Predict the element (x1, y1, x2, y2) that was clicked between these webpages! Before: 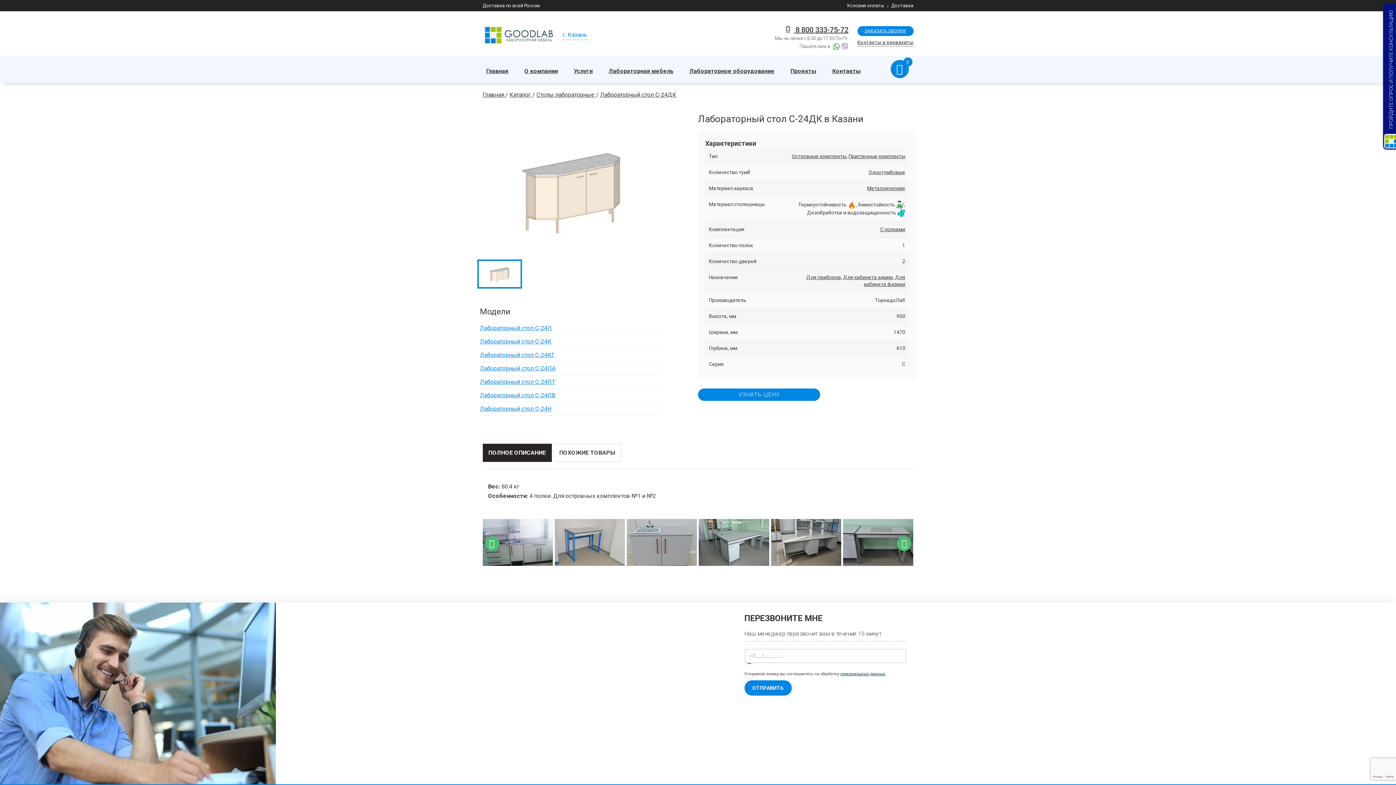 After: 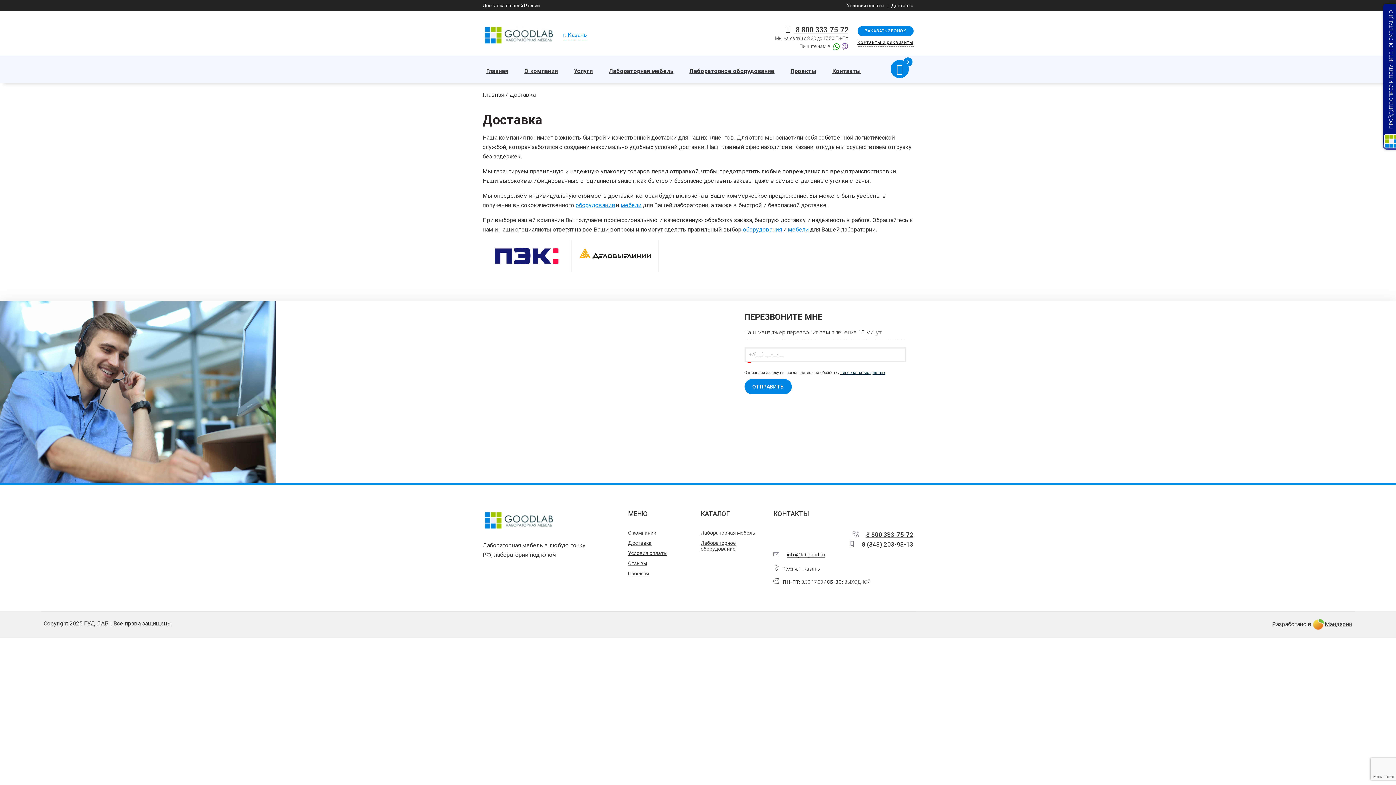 Action: bbox: (482, 1, 539, 9) label: Доставка по всей России